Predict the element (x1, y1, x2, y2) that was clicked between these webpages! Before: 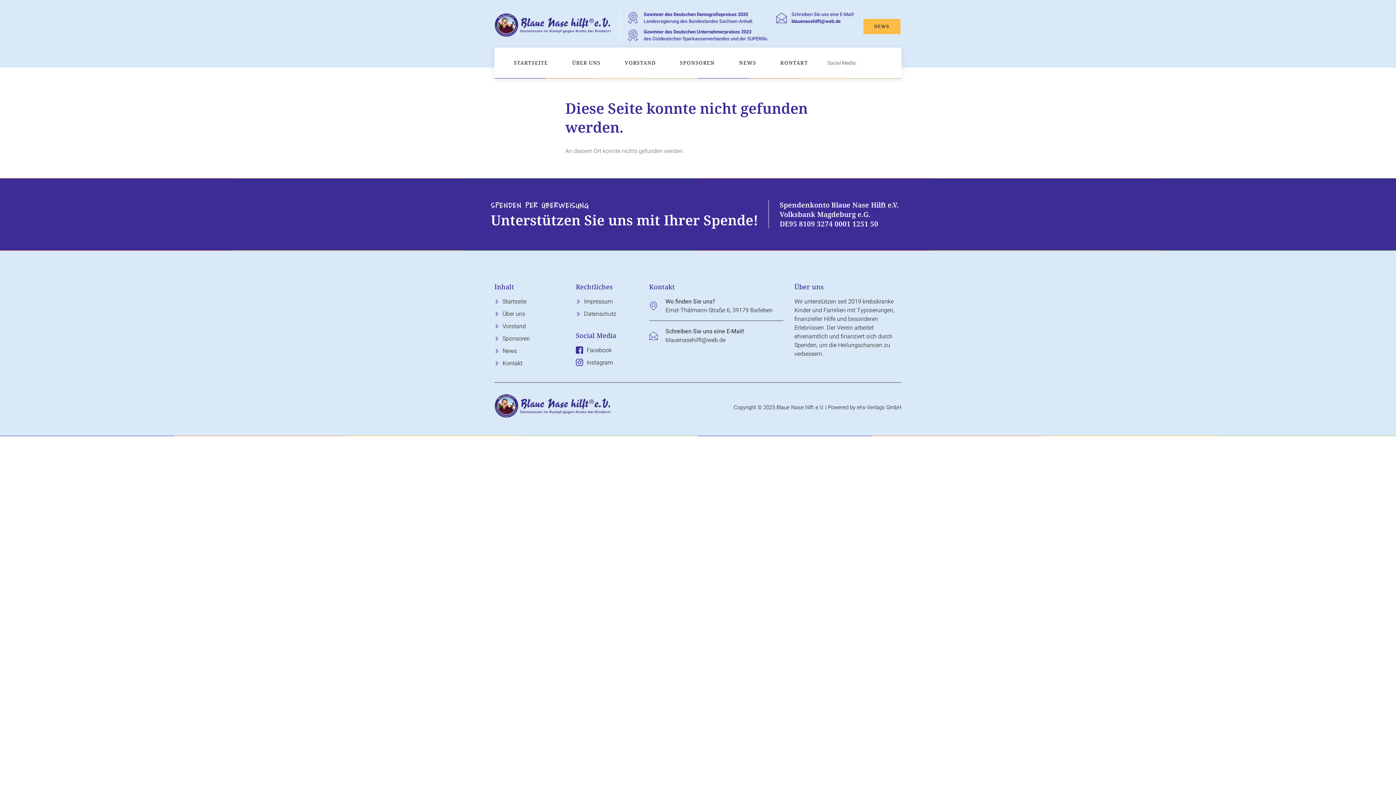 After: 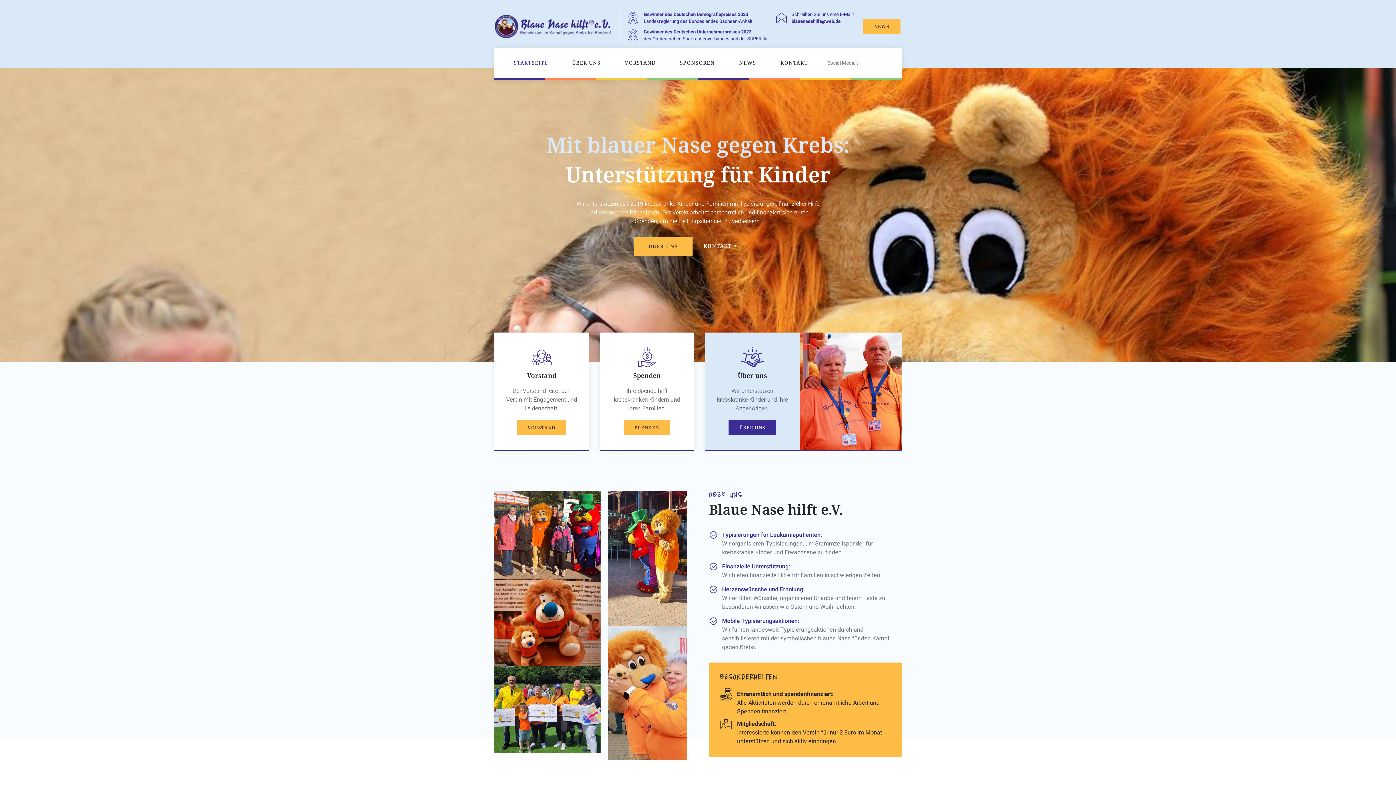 Action: bbox: (494, 412, 610, 421)